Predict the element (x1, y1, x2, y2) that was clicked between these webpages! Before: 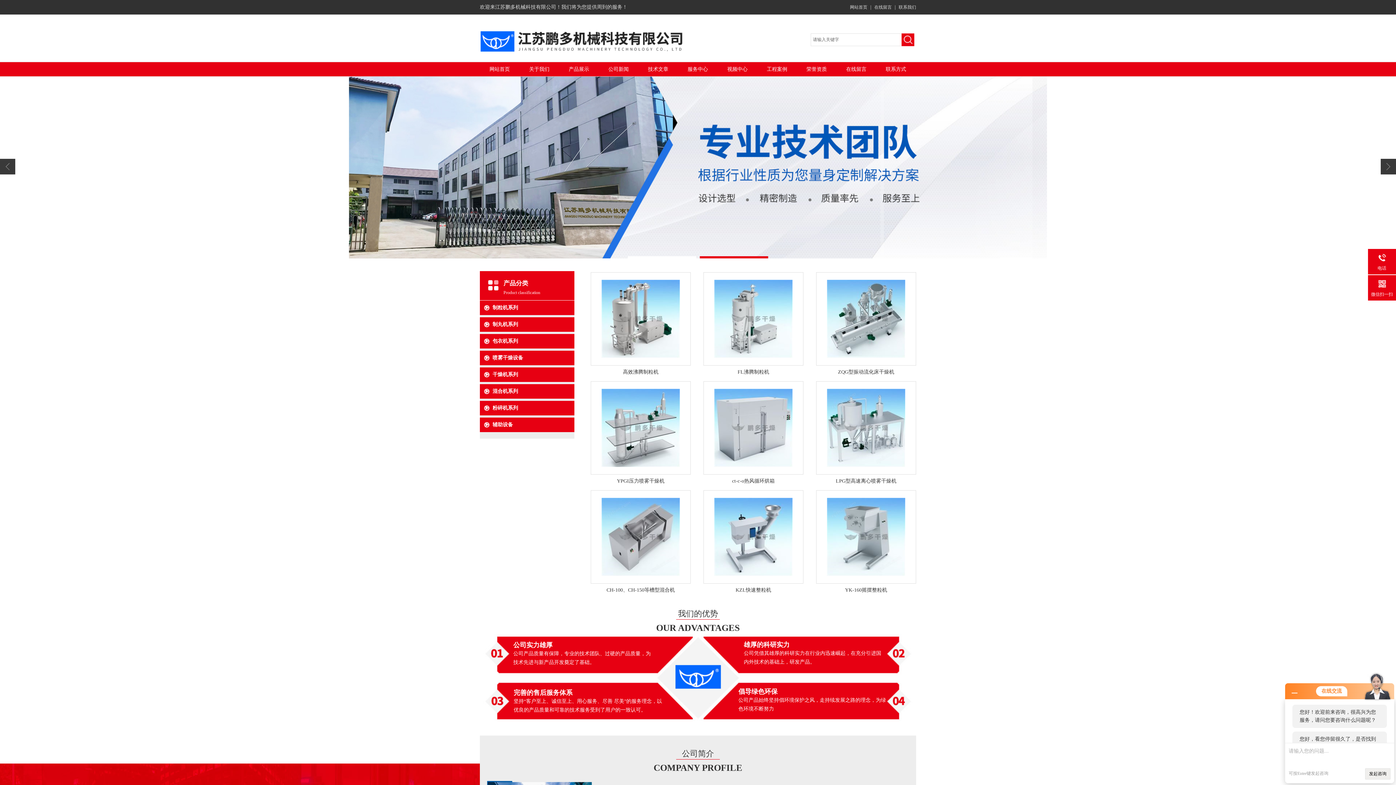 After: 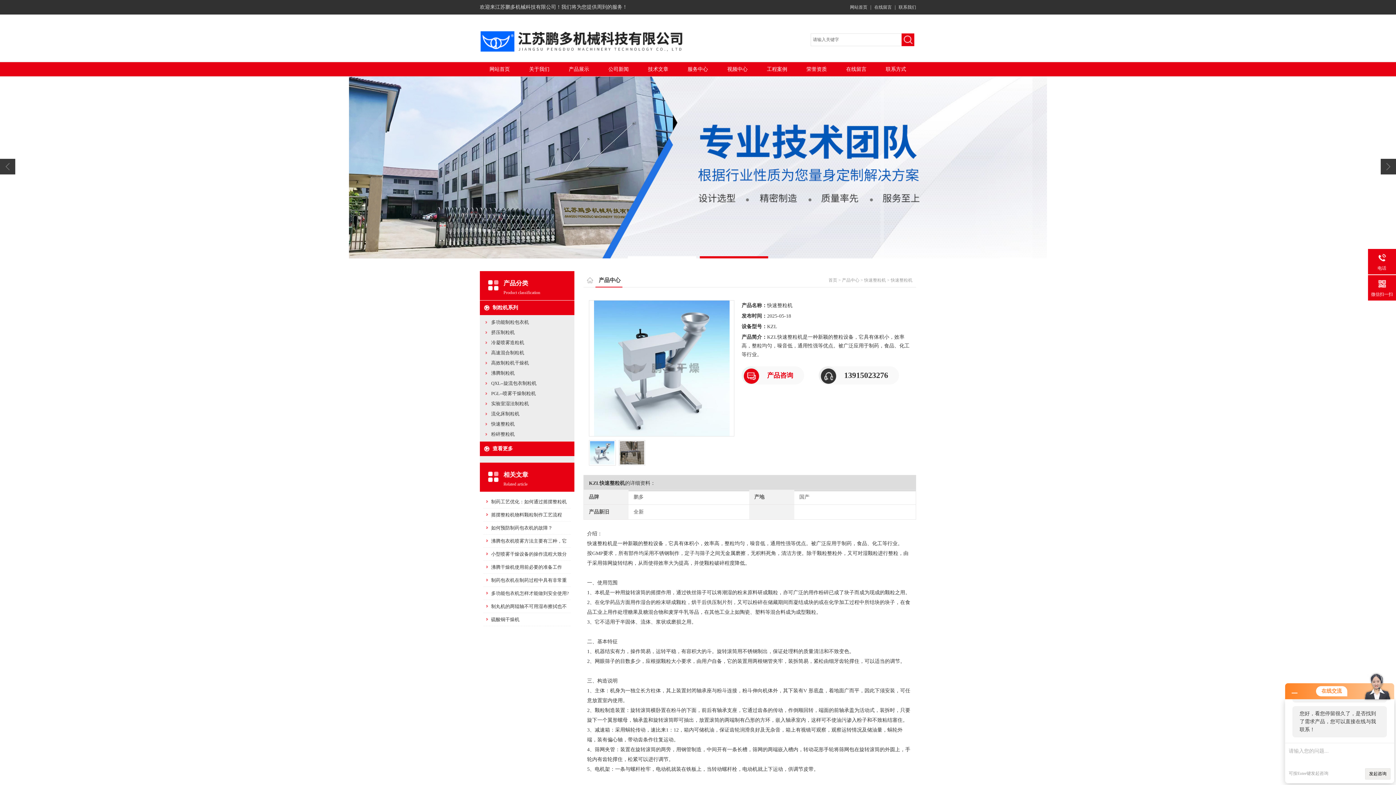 Action: bbox: (735, 587, 771, 593) label: KZL快速整粒机